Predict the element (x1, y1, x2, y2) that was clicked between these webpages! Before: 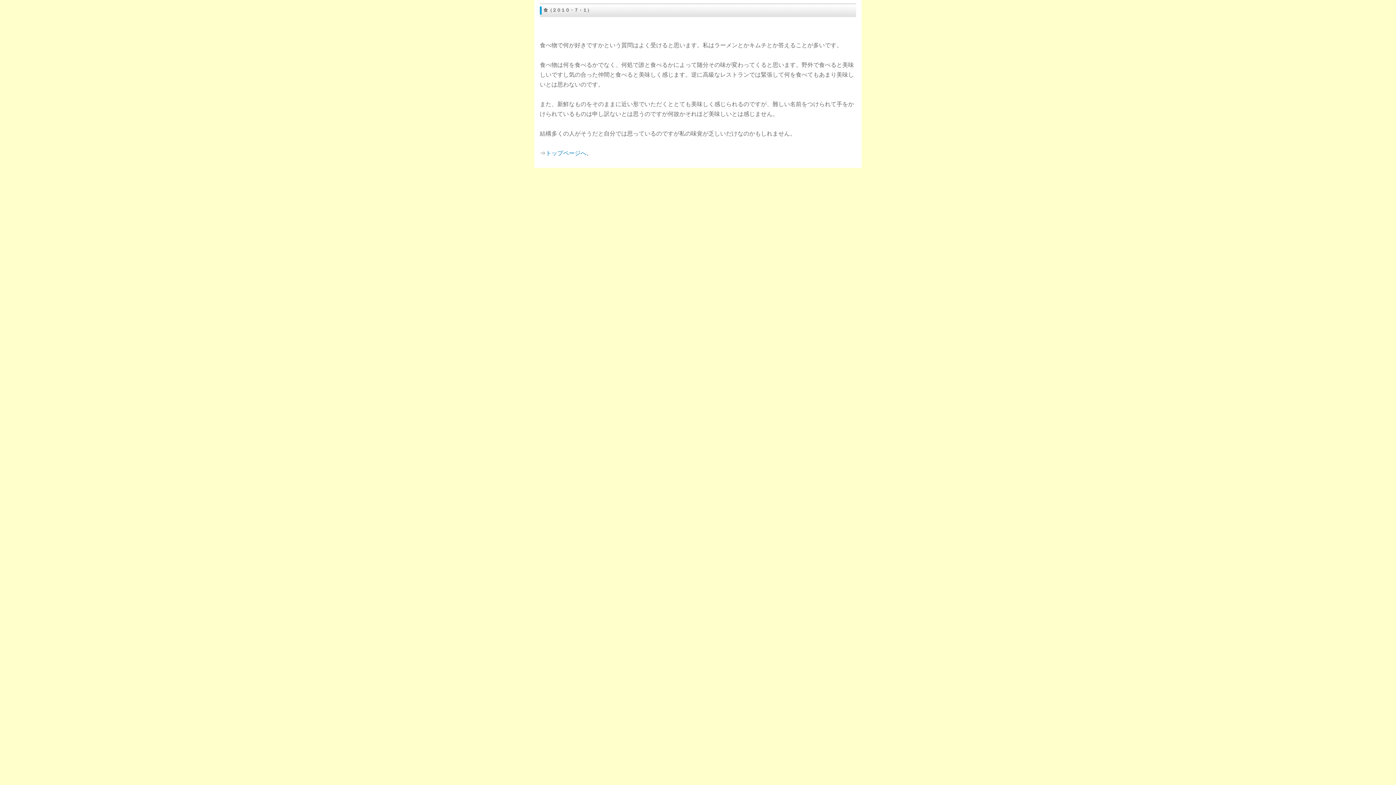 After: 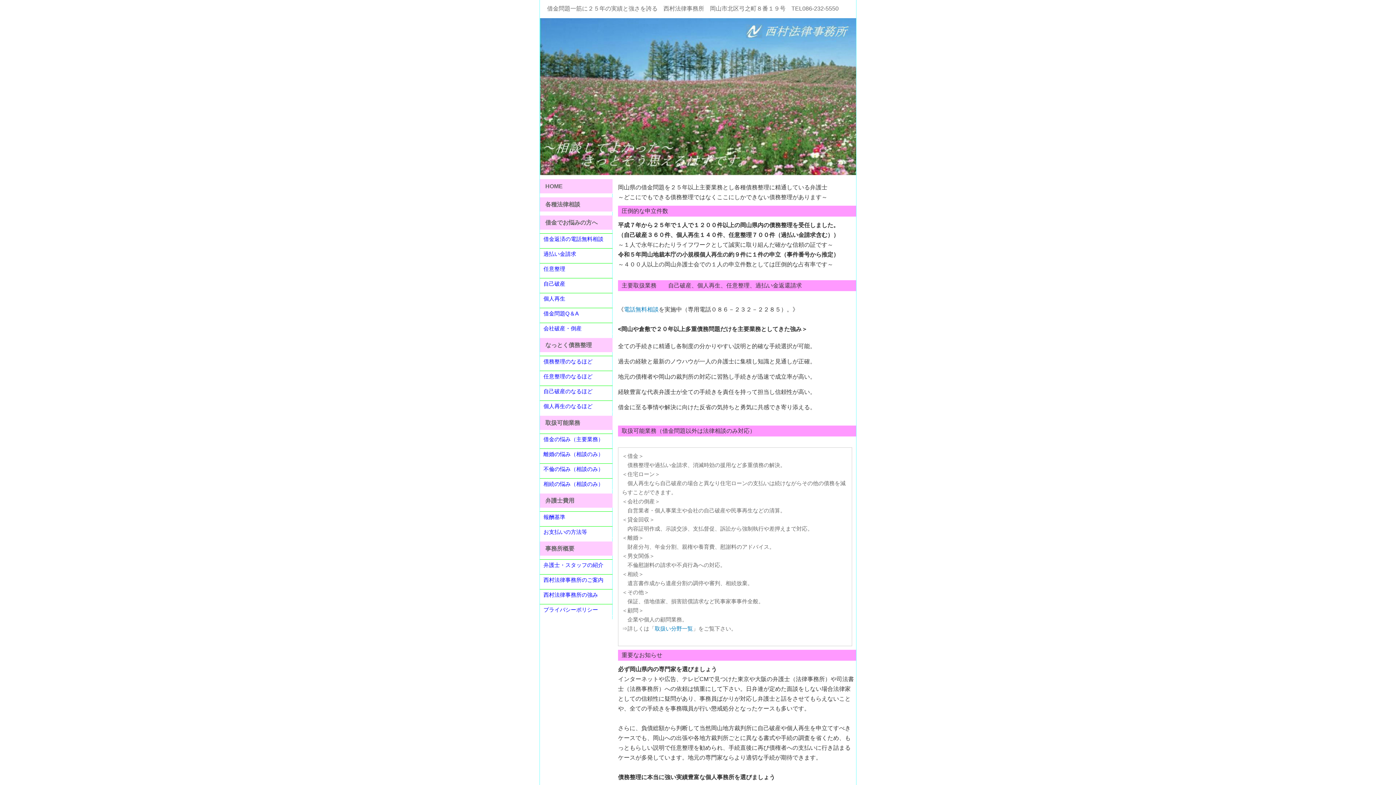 Action: label: トップページへ bbox: (545, 150, 586, 156)